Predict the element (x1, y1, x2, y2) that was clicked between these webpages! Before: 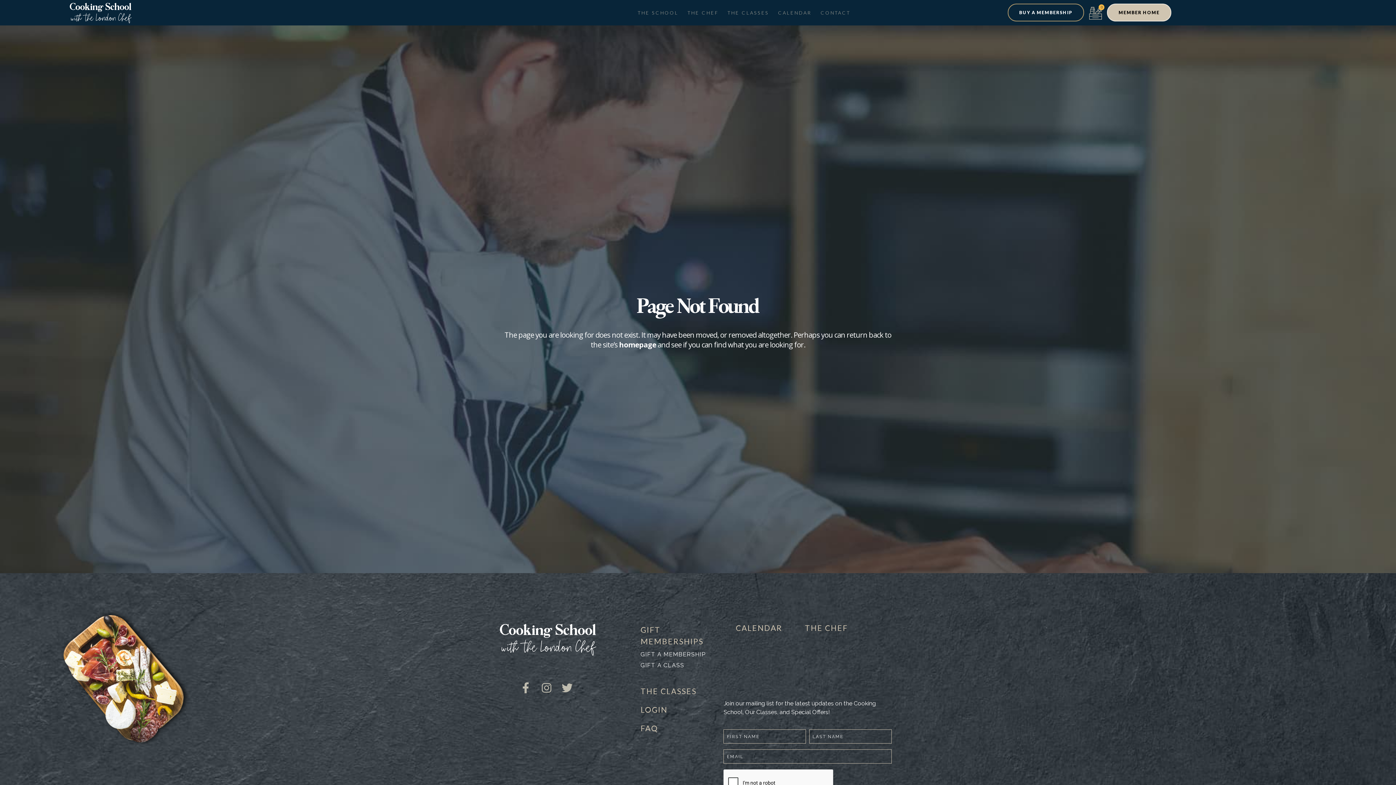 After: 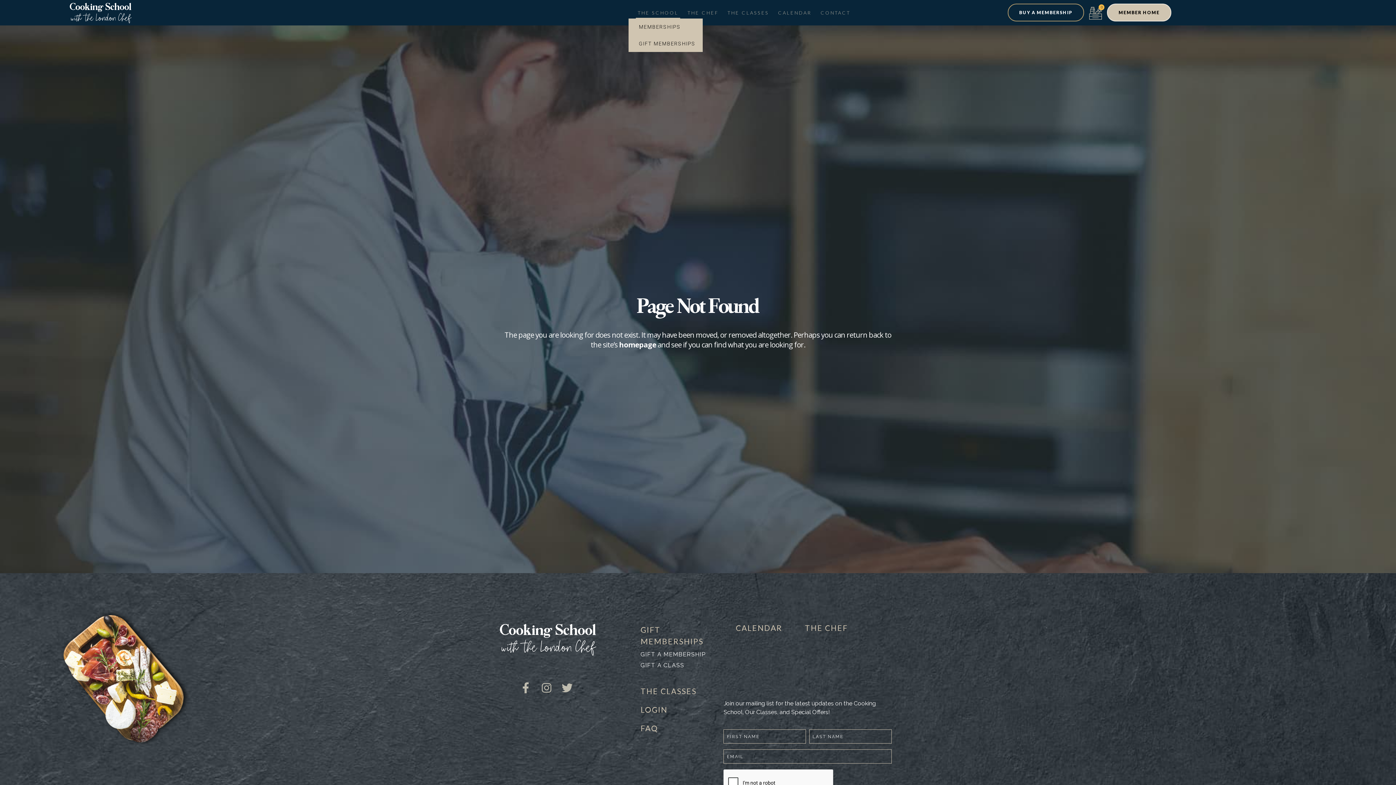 Action: bbox: (636, 6, 680, 18) label: THE SCHOOL